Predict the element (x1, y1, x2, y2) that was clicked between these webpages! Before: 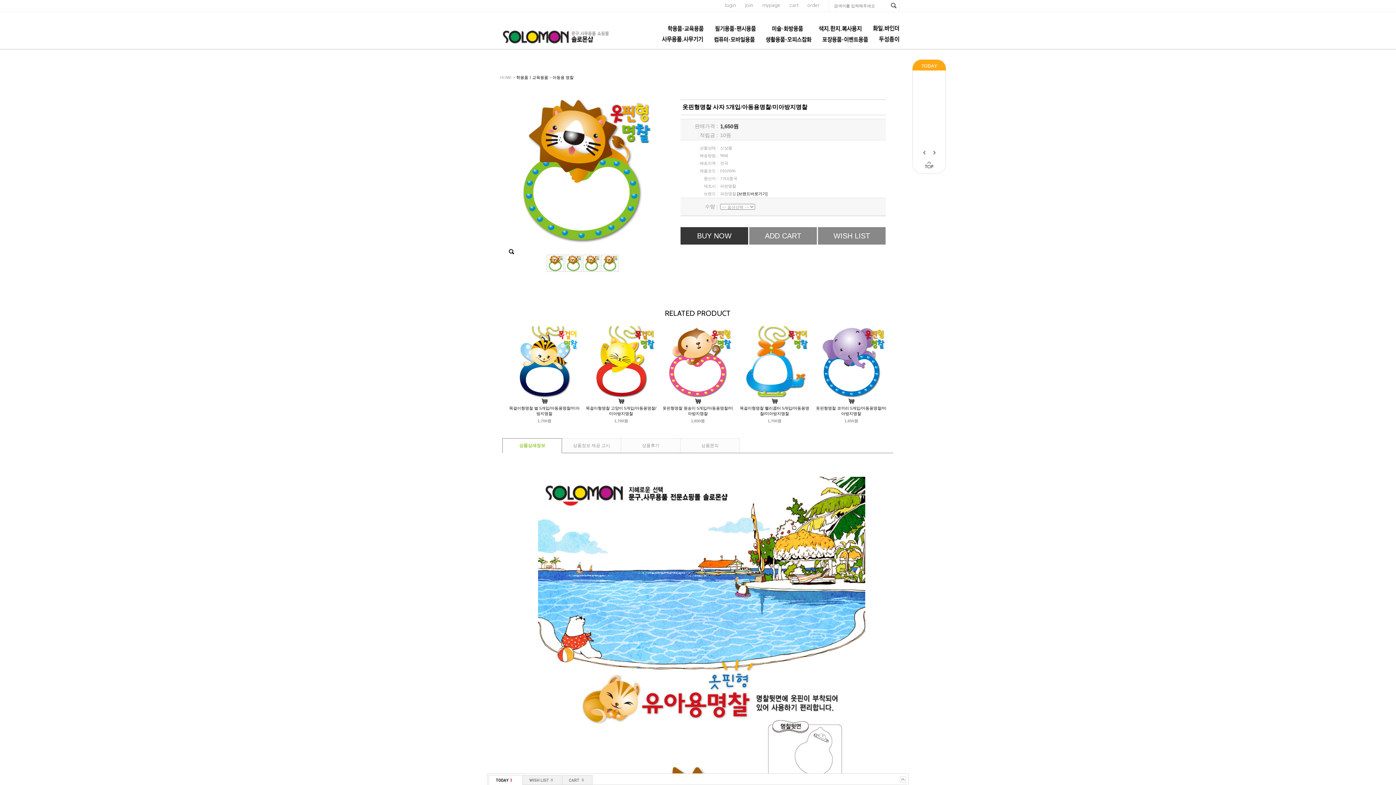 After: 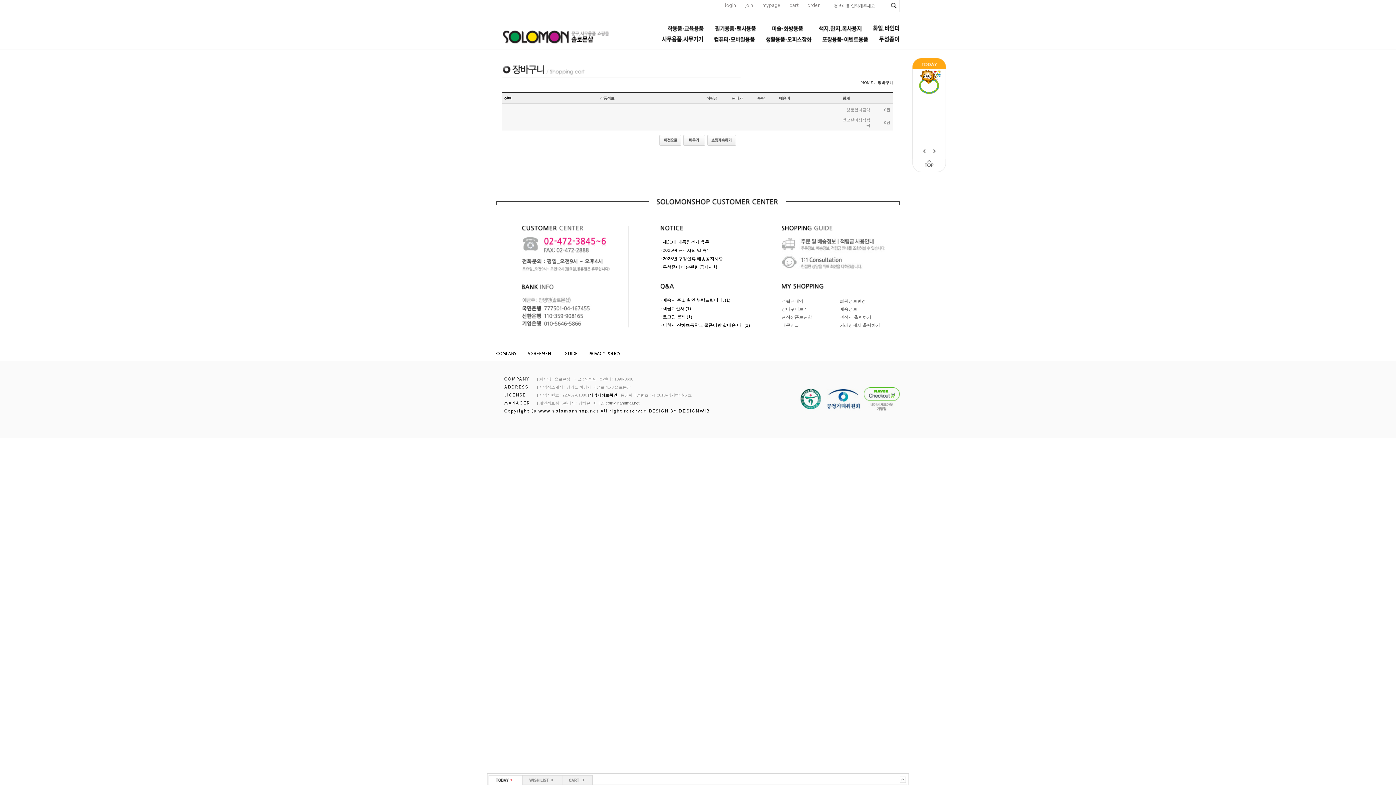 Action: bbox: (789, 1, 798, 8) label: cart